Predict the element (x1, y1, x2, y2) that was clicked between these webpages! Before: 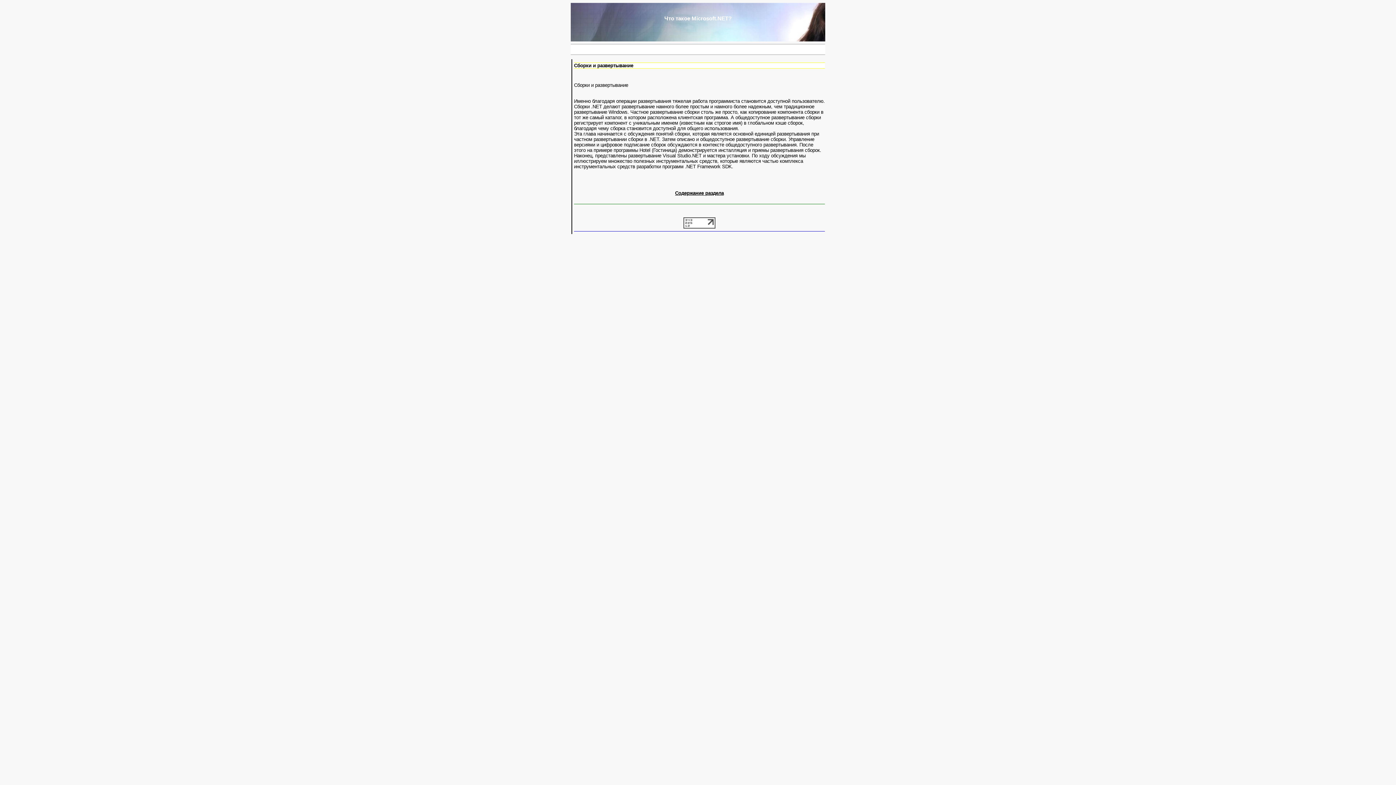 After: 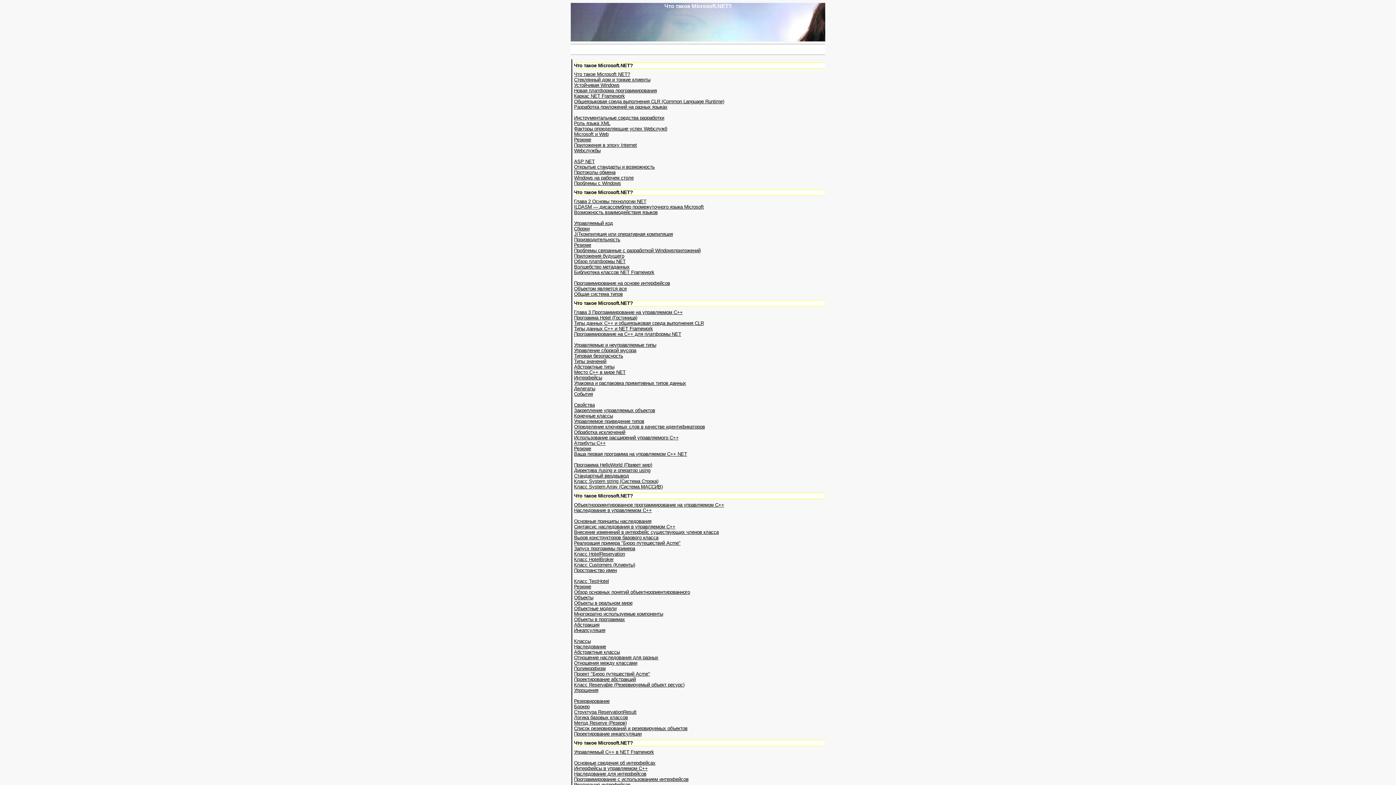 Action: label: Содержание раздела bbox: (675, 190, 724, 196)